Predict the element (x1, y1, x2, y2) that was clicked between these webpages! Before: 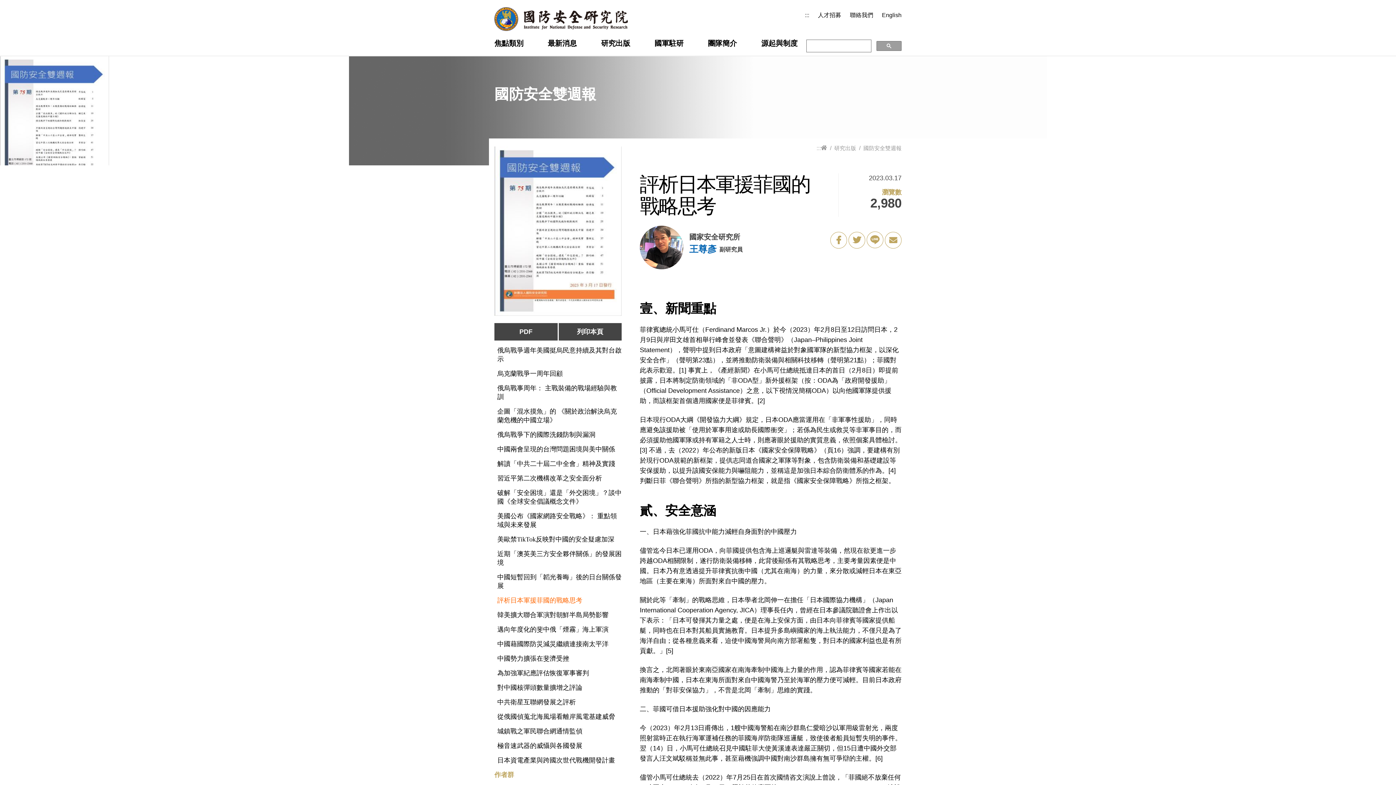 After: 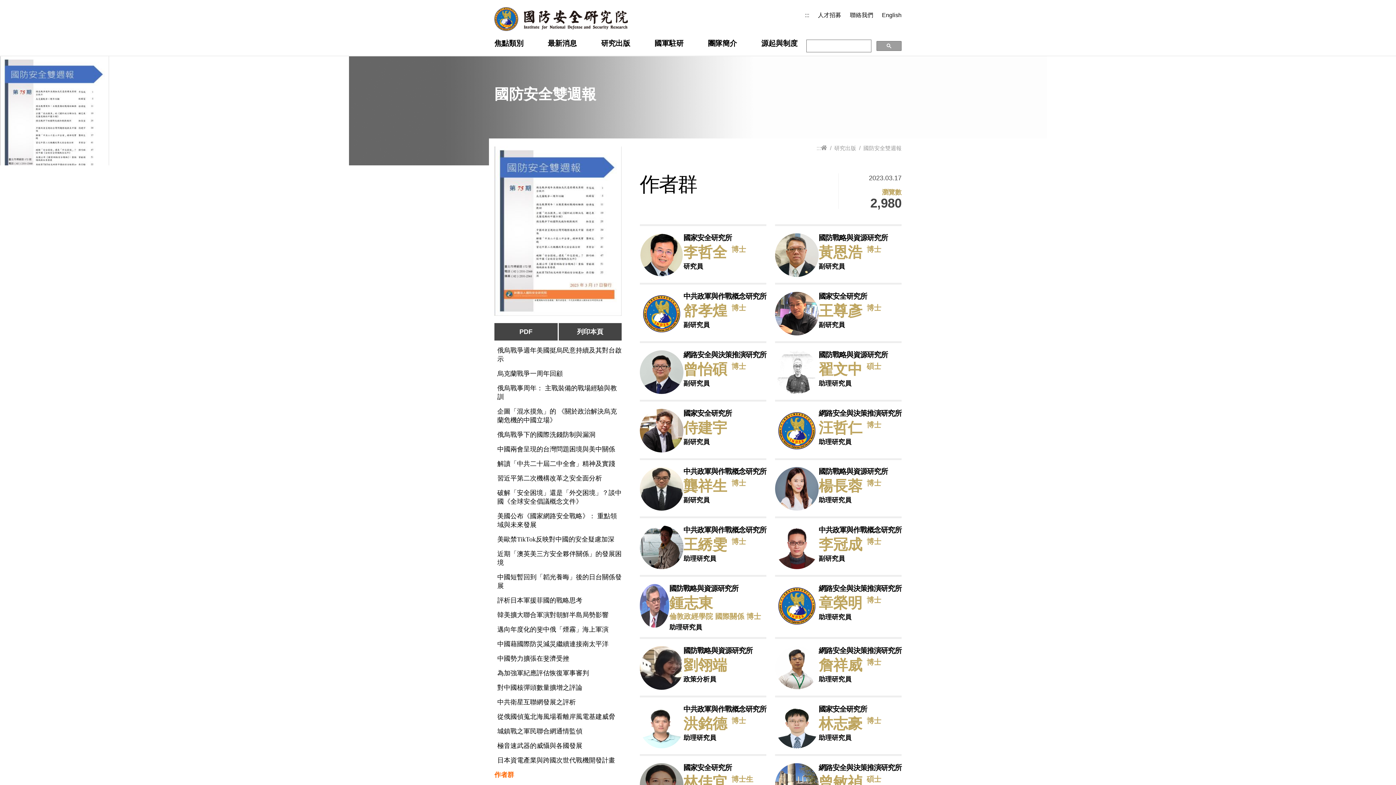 Action: bbox: (494, 771, 621, 779) label: 作者群